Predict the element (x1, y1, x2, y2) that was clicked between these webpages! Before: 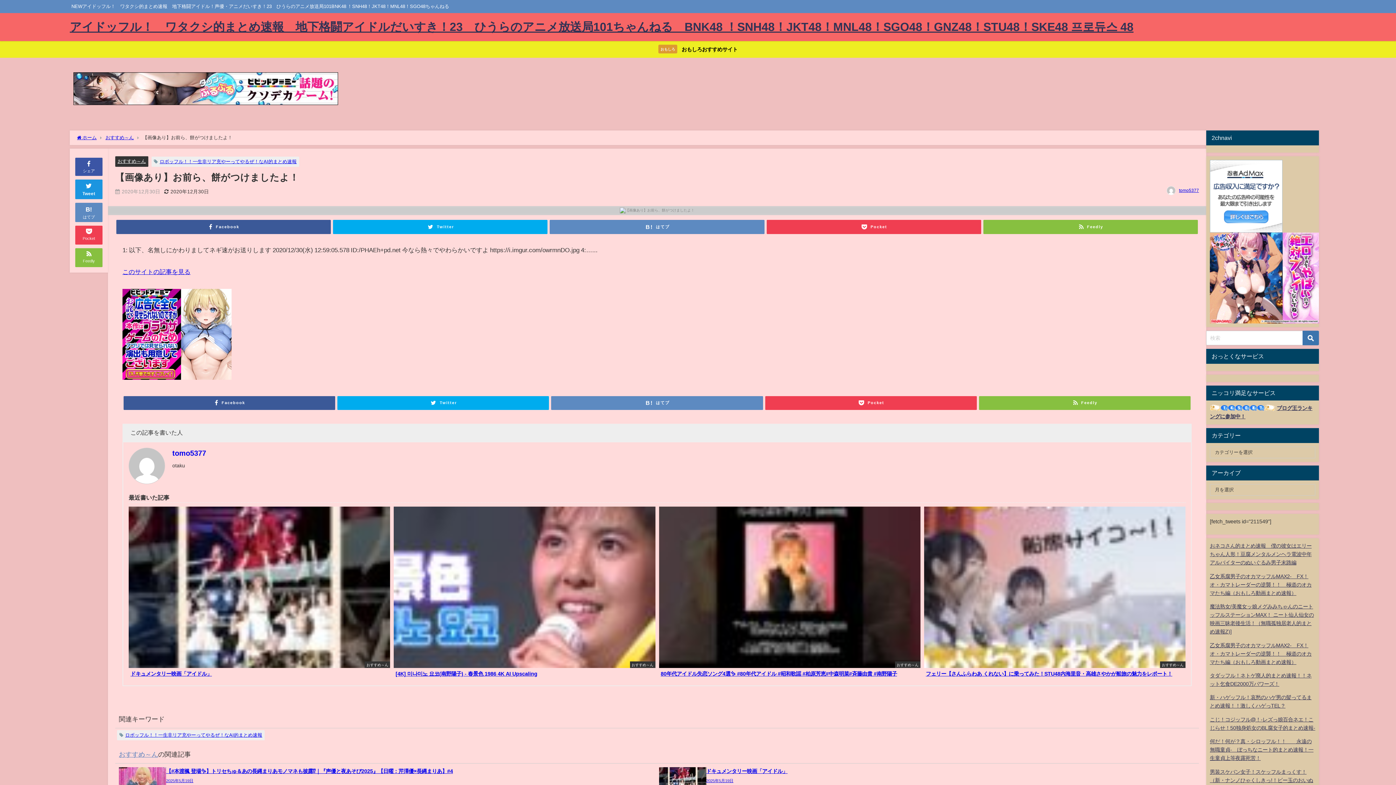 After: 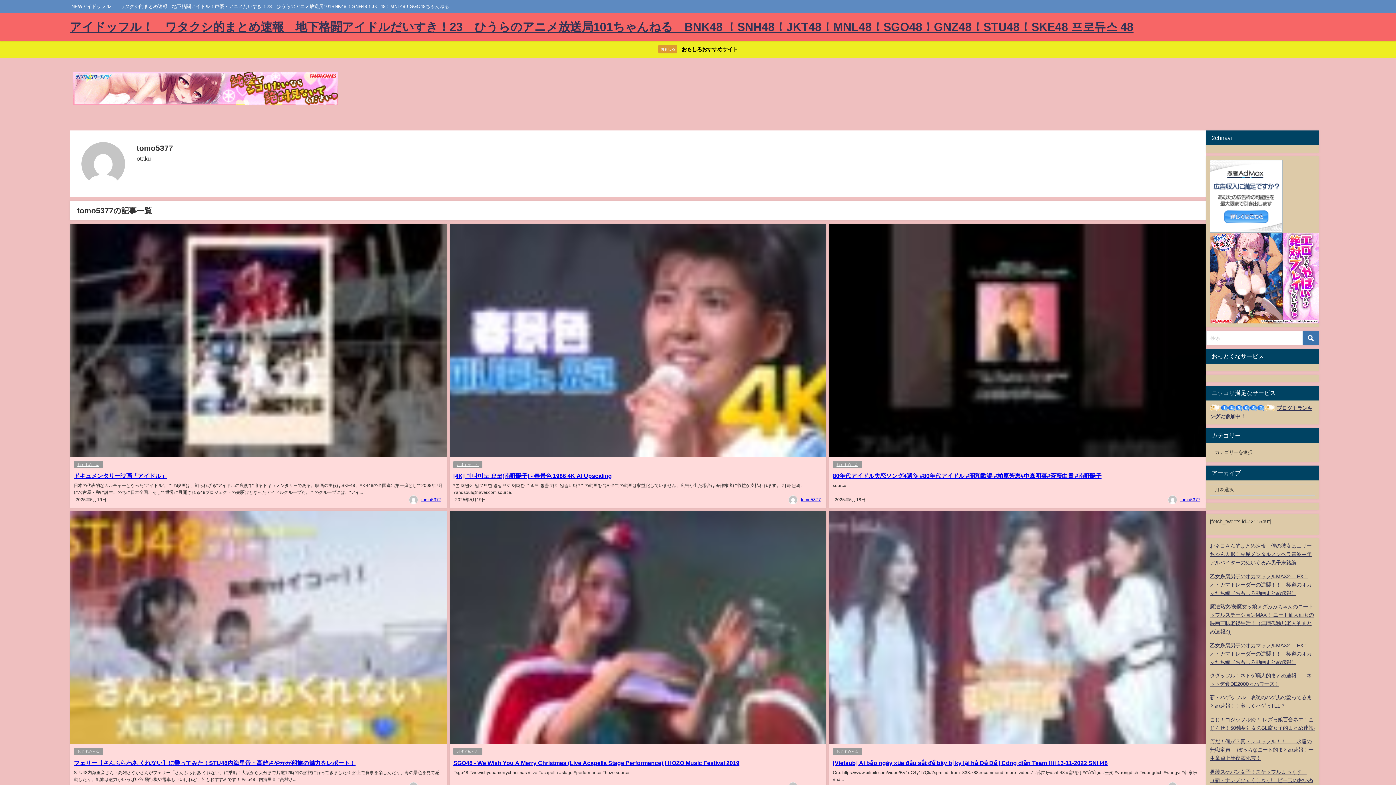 Action: bbox: (172, 449, 206, 457) label: tomo5377